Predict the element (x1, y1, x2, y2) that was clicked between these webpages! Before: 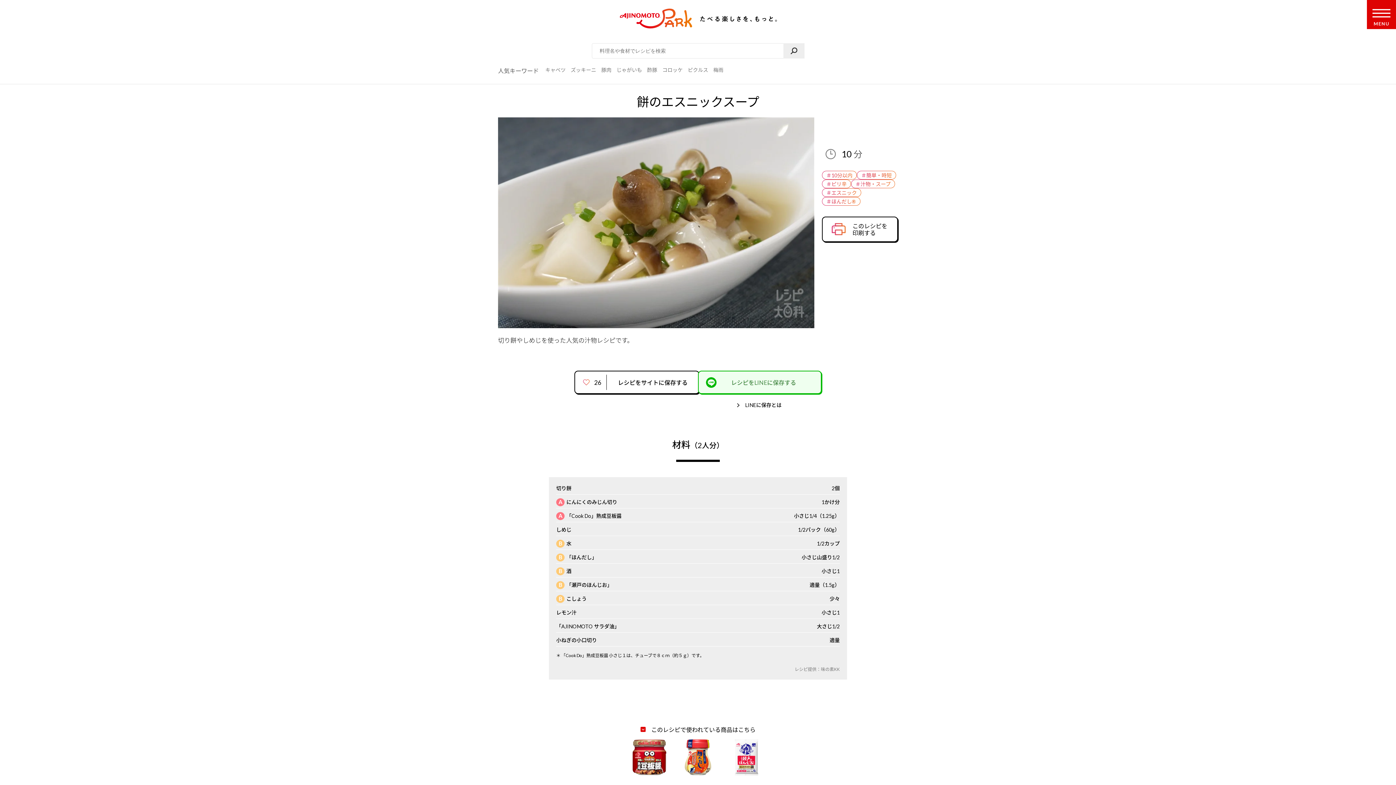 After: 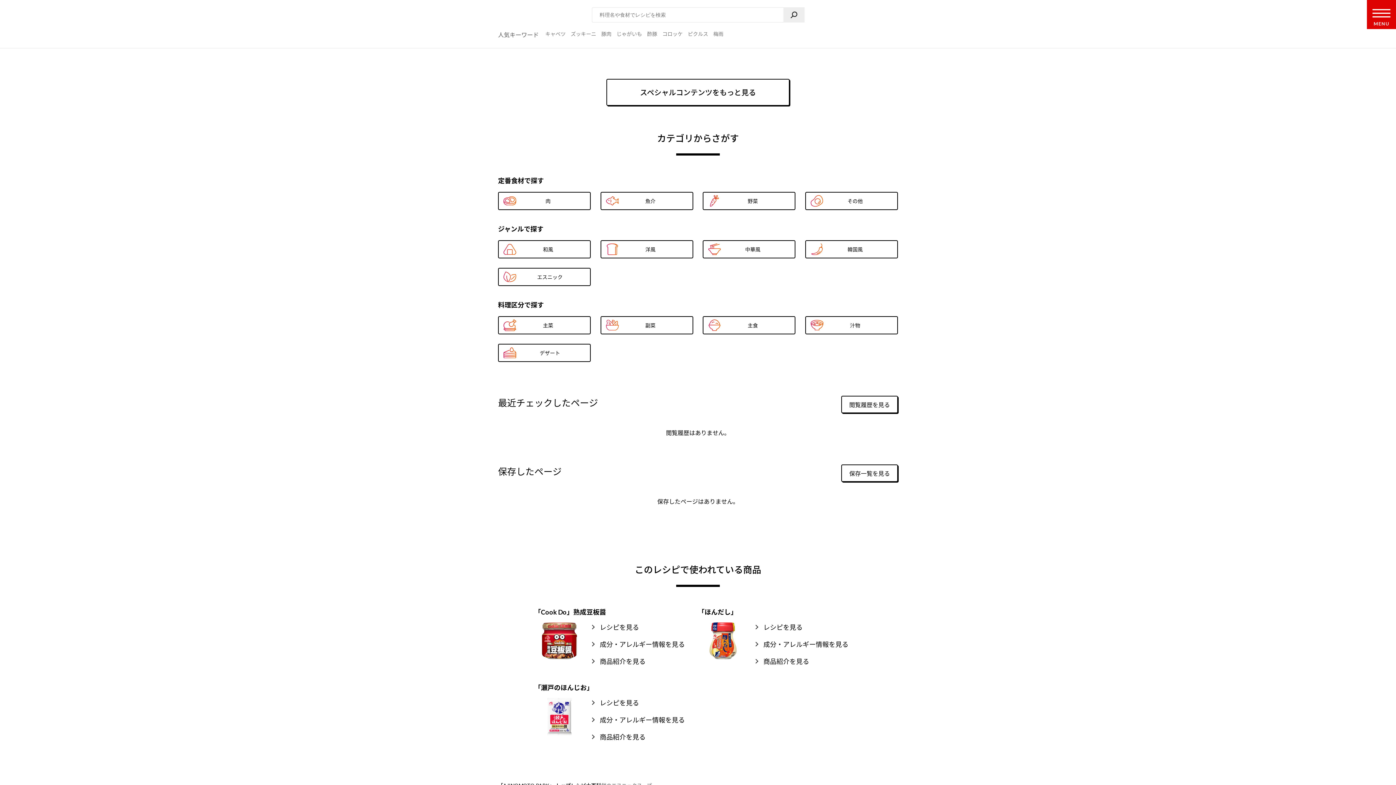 Action: bbox: (722, 770, 770, 777)